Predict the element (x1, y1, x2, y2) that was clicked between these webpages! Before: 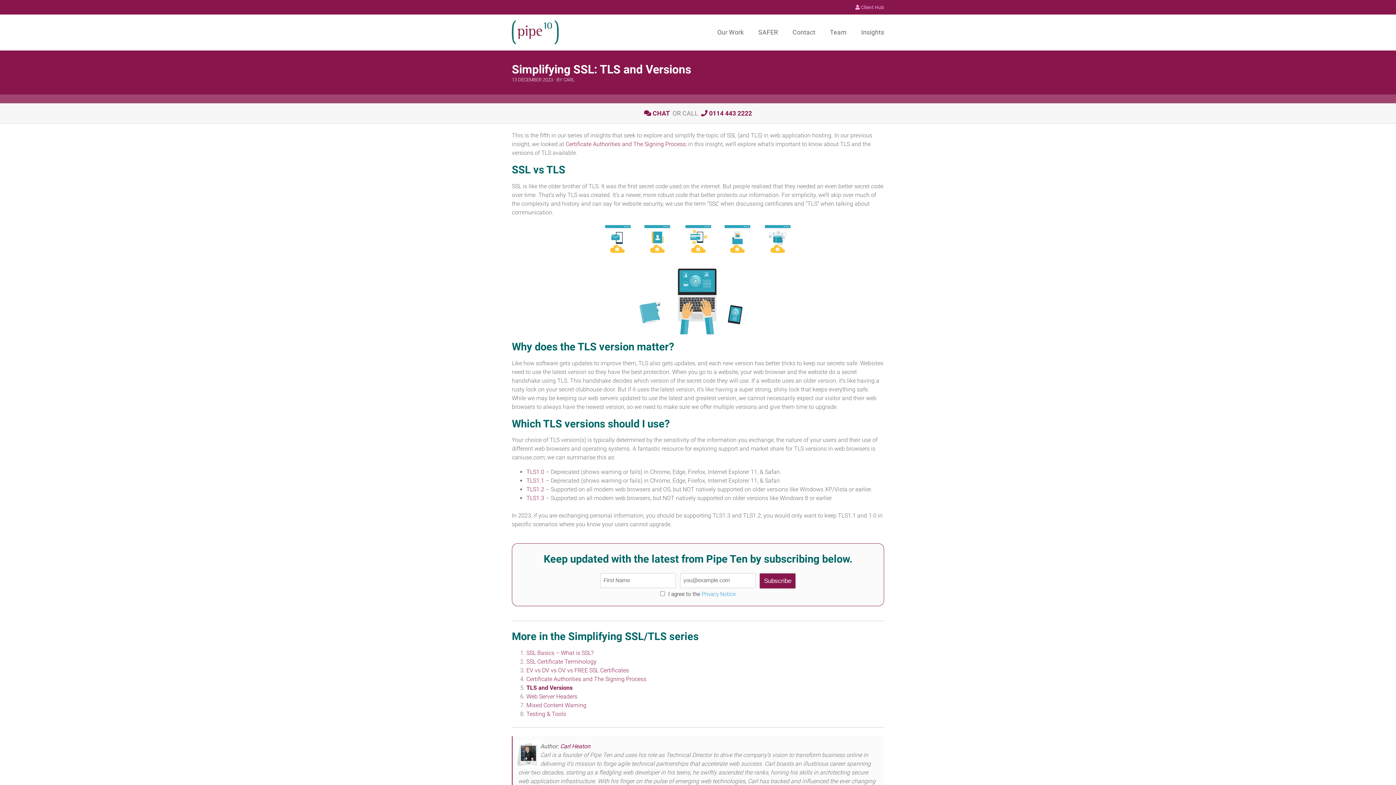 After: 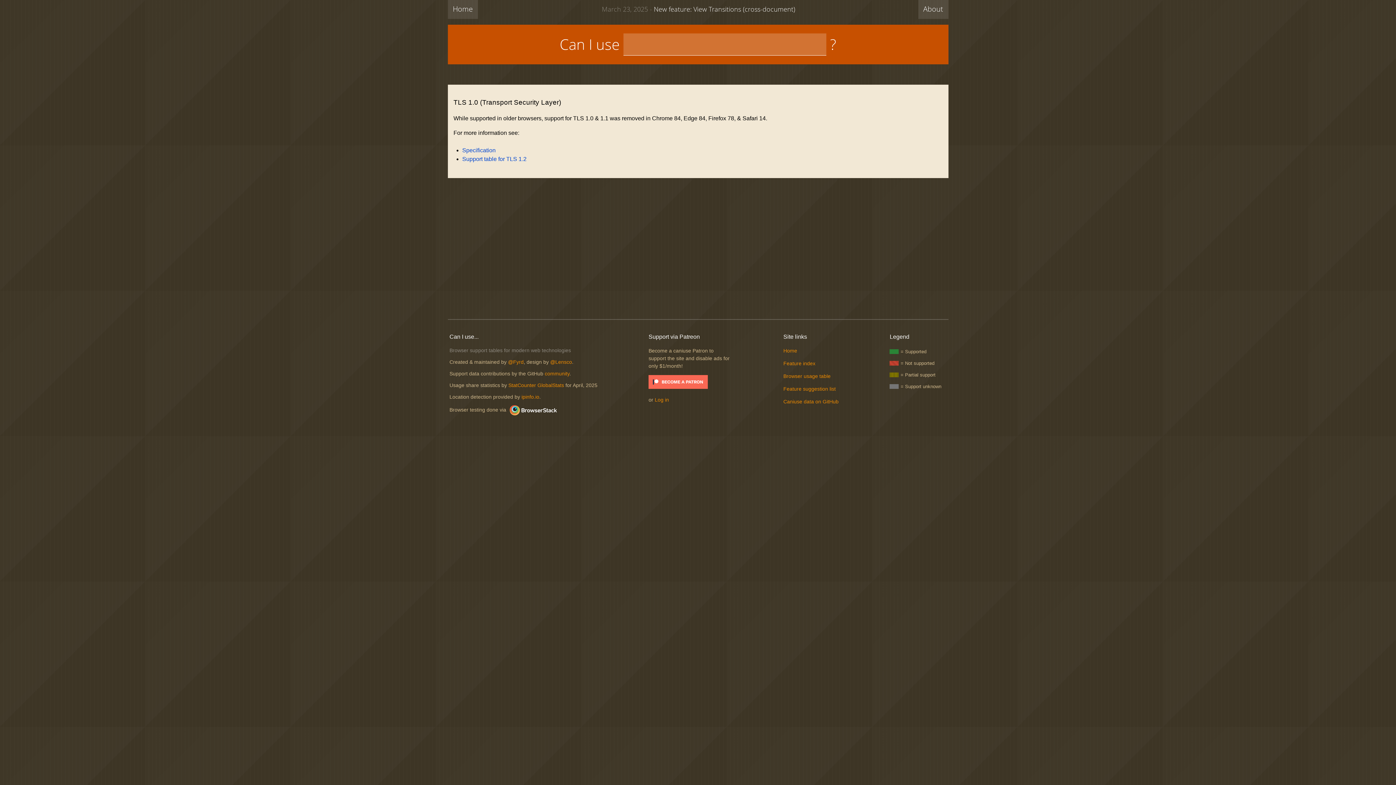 Action: bbox: (526, 468, 544, 475) label: TLS1.0